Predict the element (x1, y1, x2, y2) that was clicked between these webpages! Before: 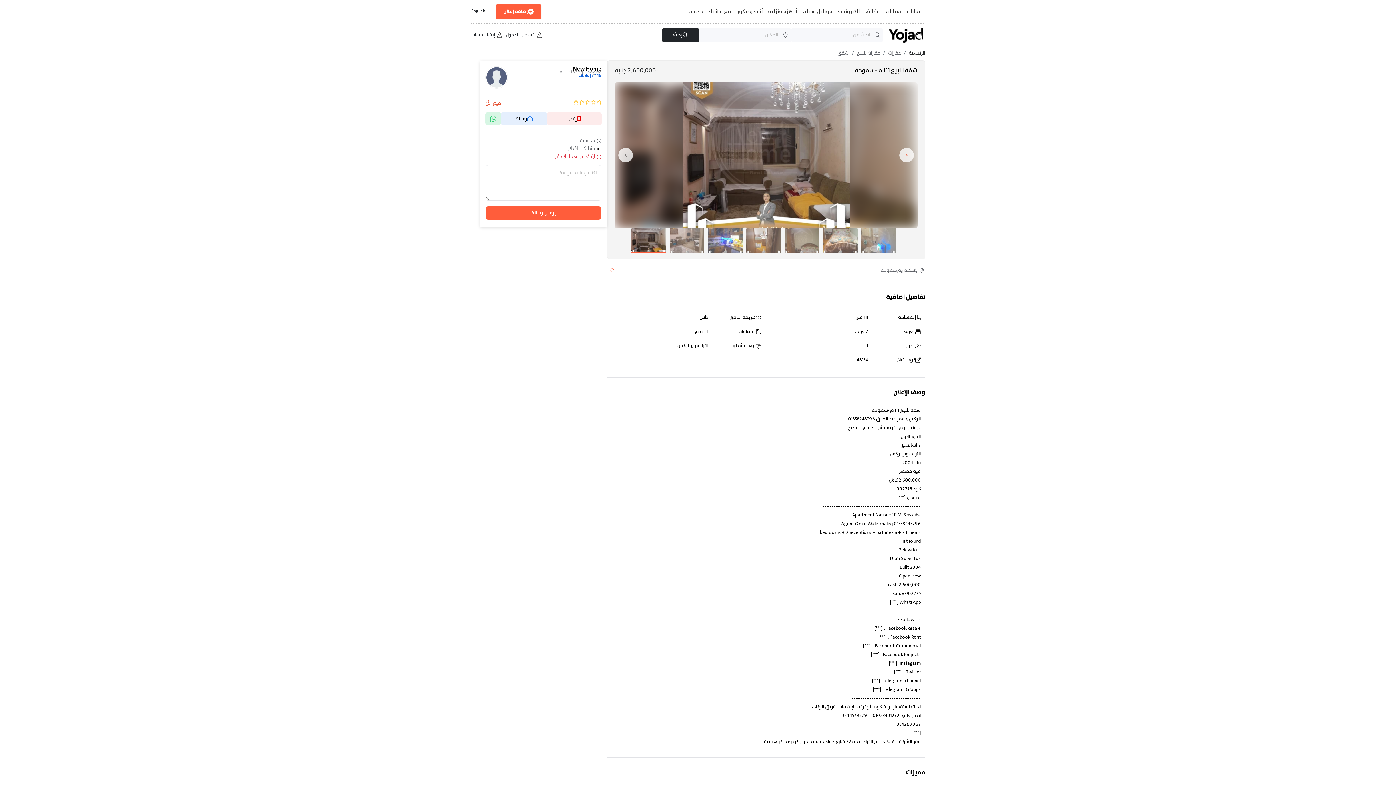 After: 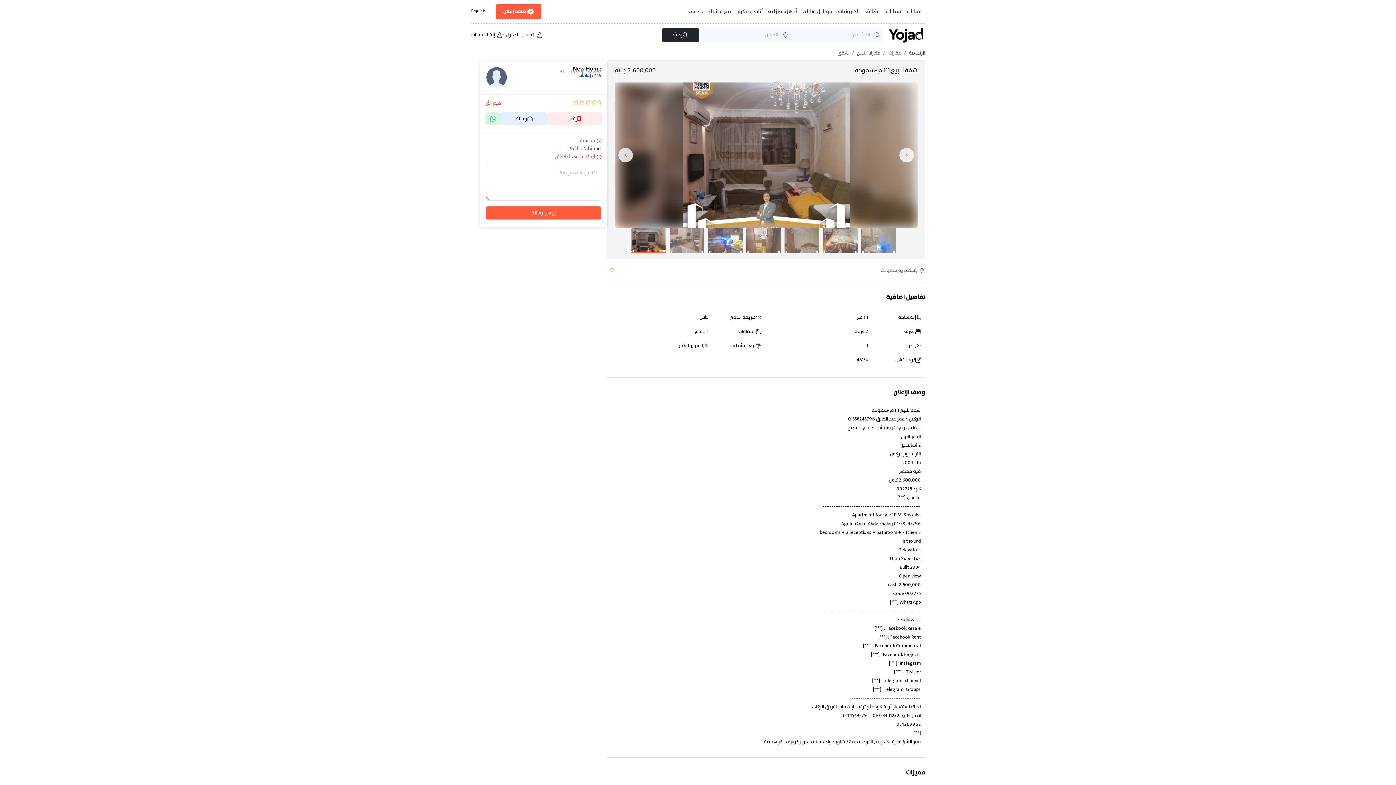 Action: bbox: (631, 228, 666, 253)